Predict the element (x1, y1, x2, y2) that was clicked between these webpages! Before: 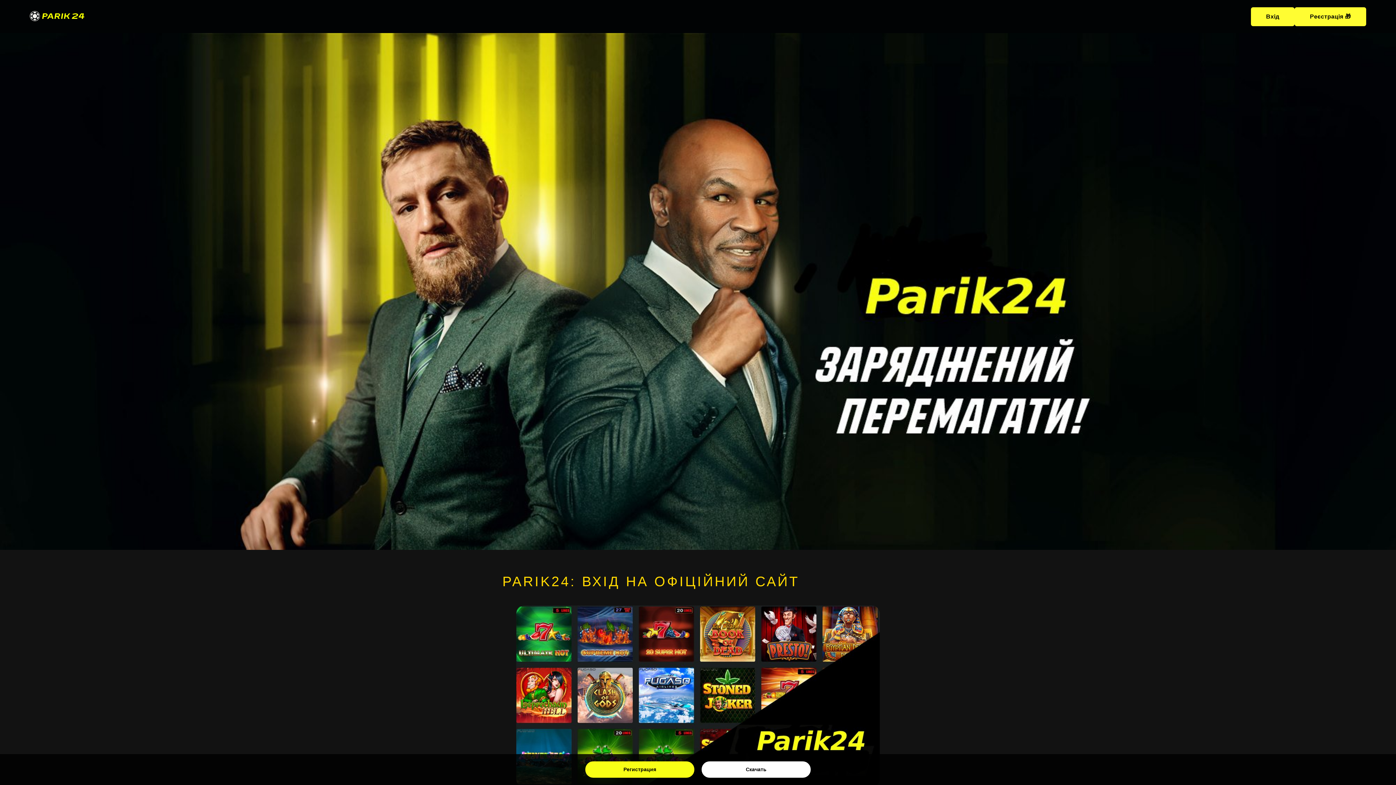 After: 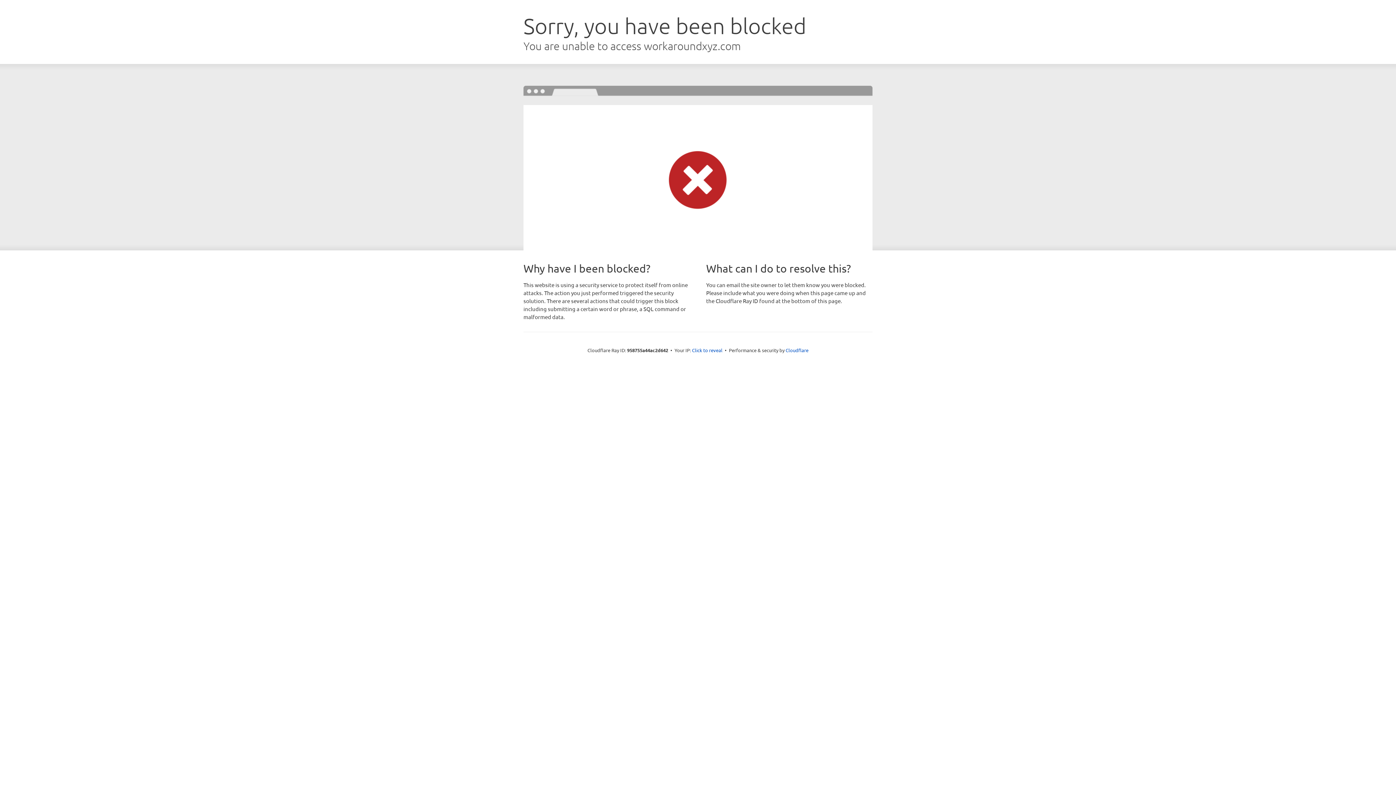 Action: bbox: (701, 761, 810, 778) label: Скачать